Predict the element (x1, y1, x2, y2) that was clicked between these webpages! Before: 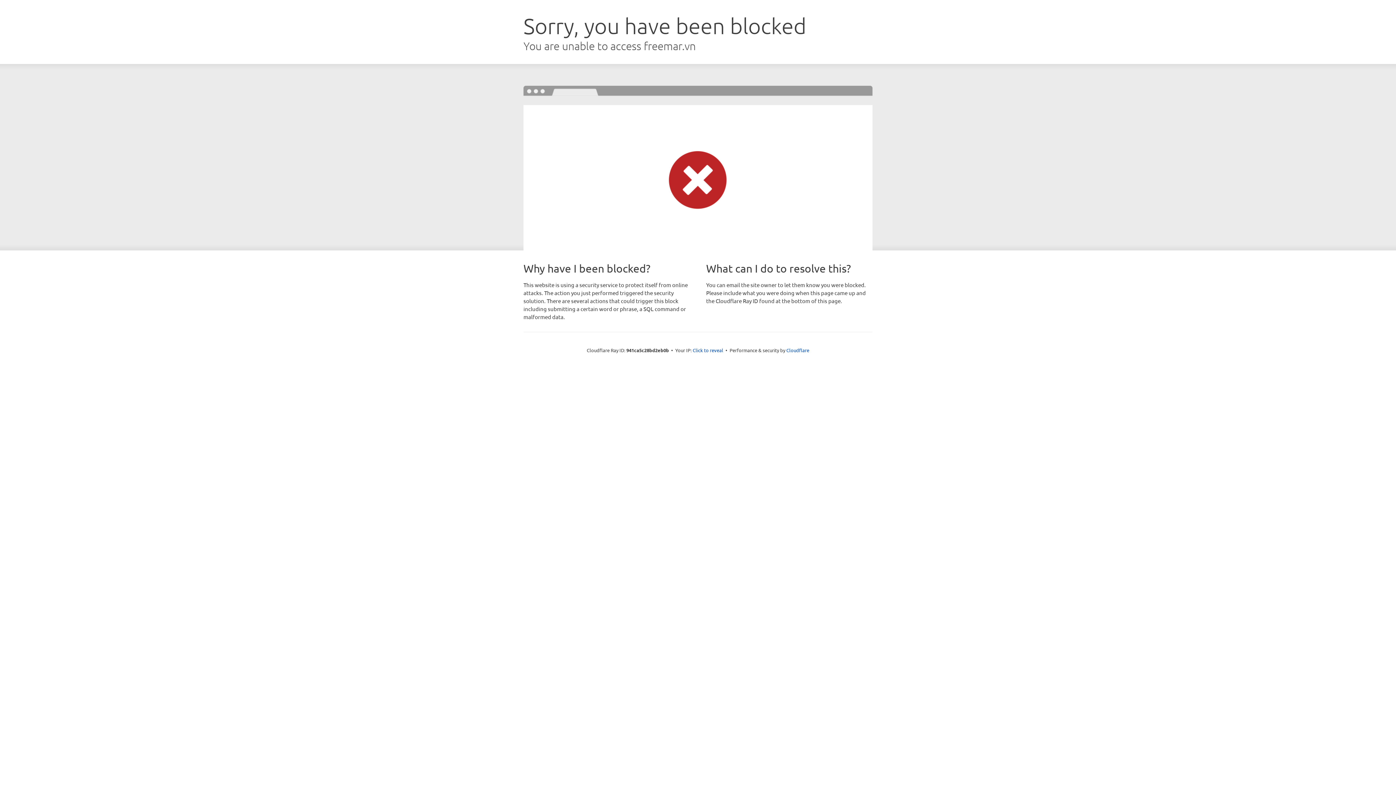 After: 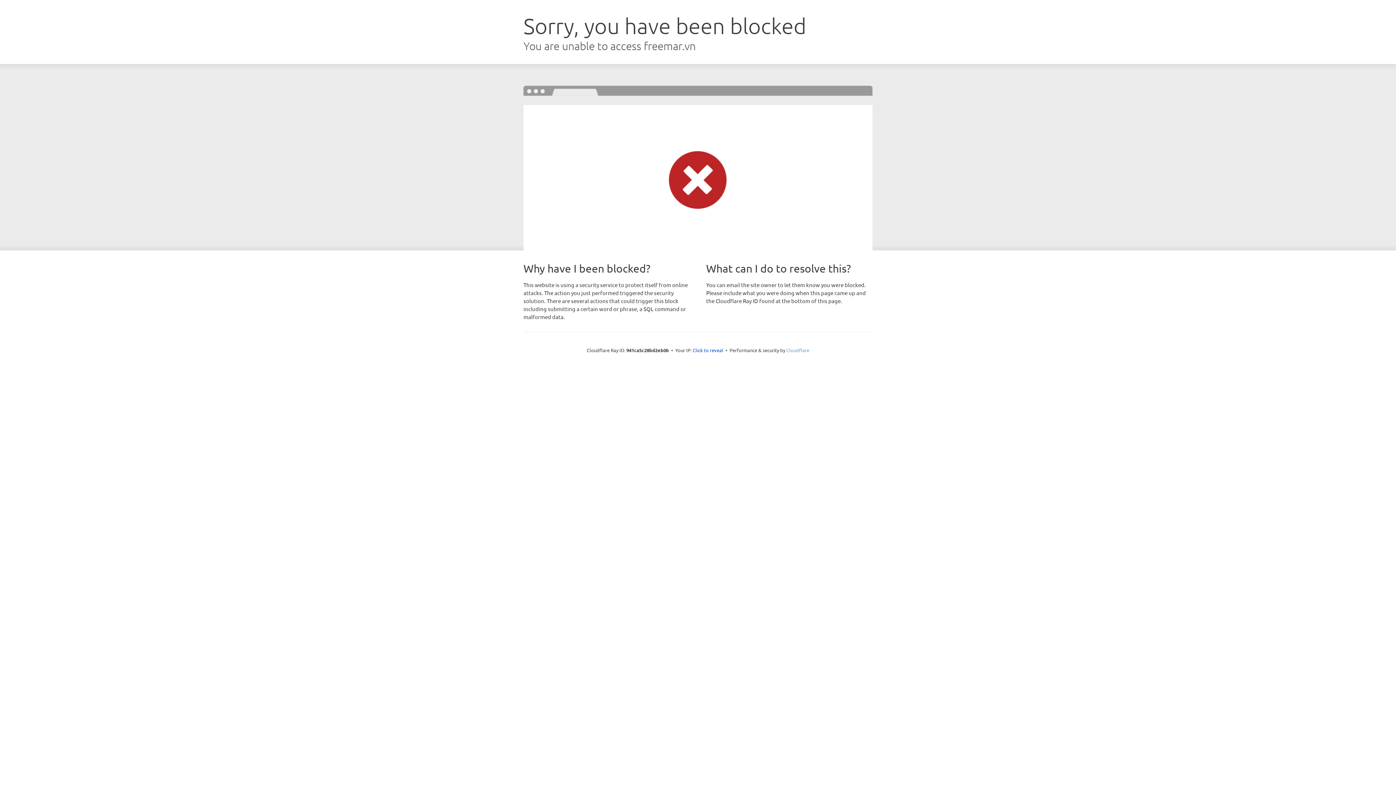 Action: label: Cloudflare bbox: (786, 347, 809, 353)